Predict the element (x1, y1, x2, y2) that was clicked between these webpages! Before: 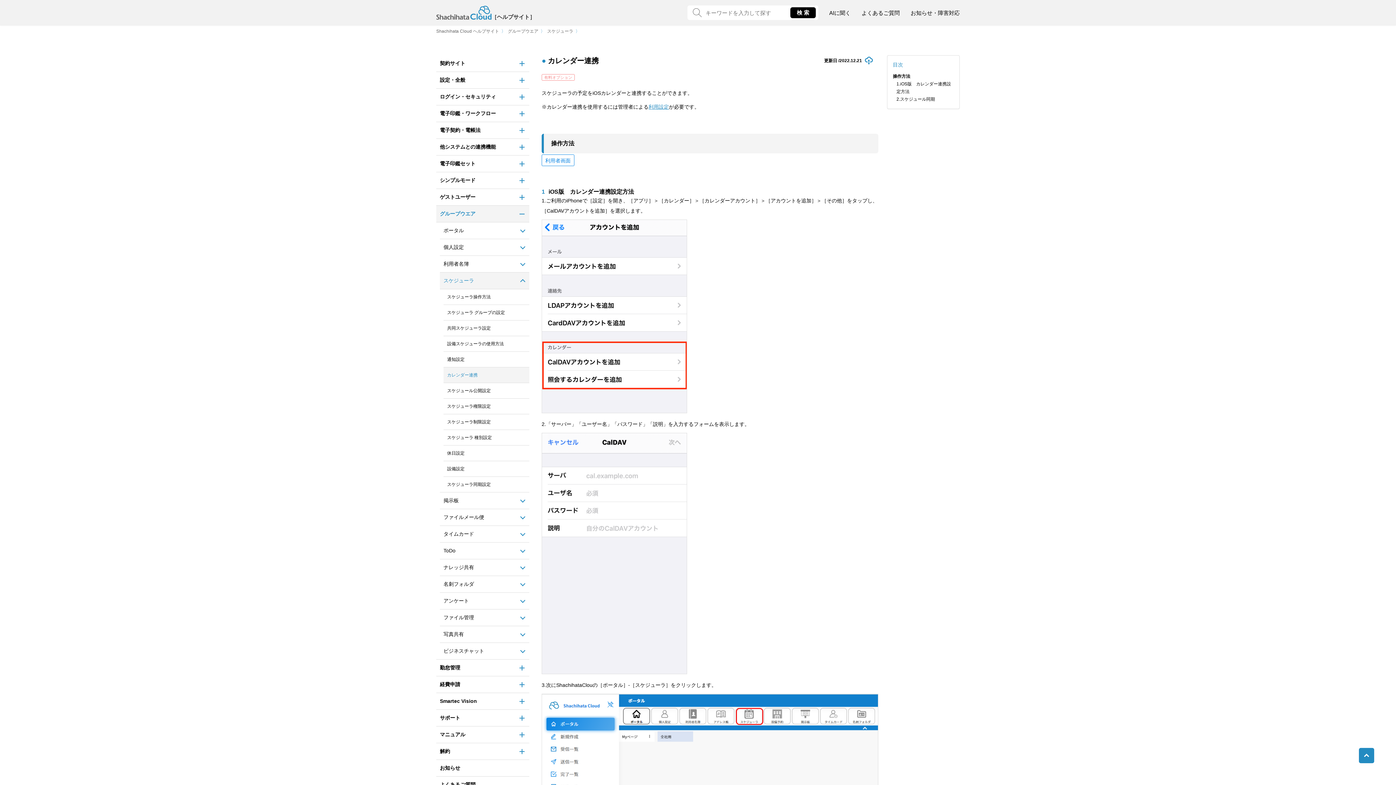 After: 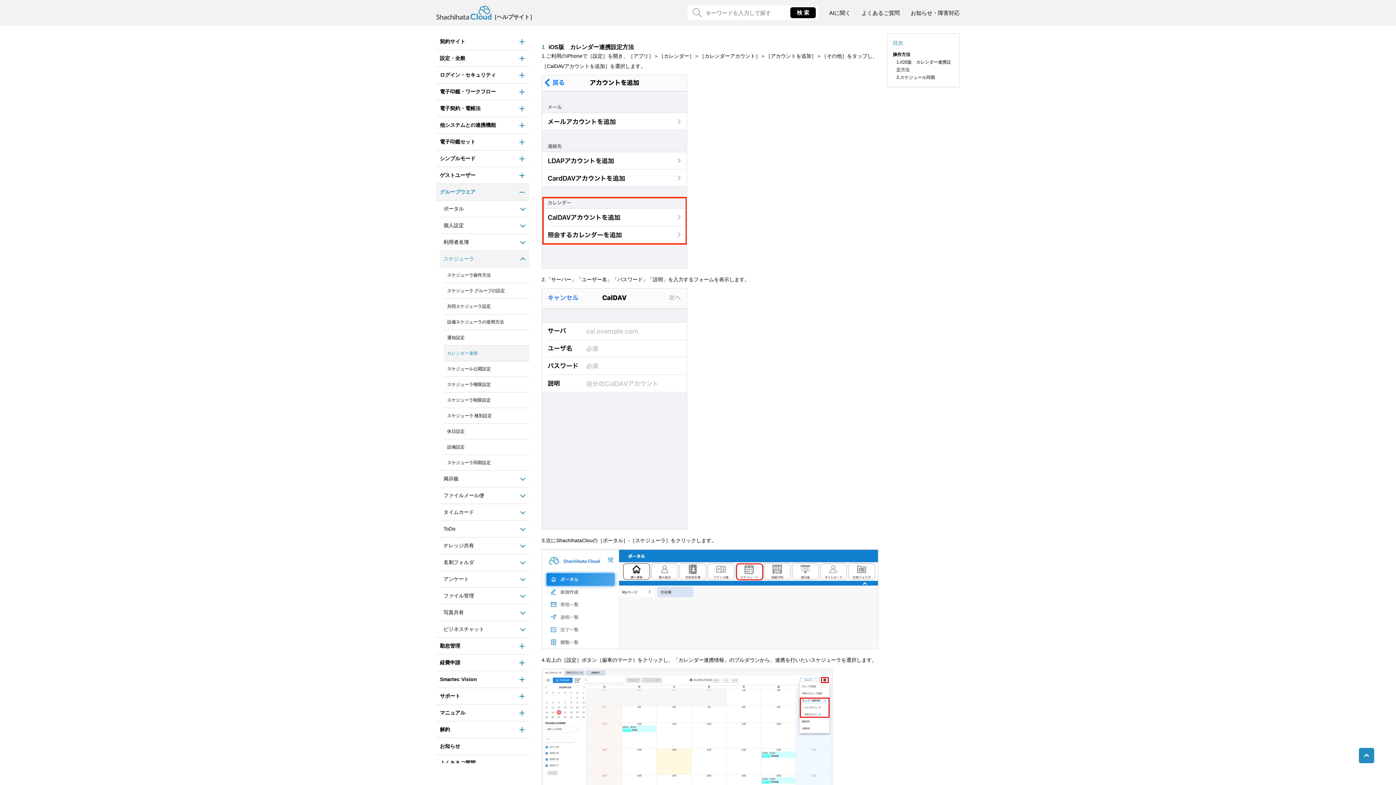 Action: label: 1.iOS版　カレンダー連携設定方法 bbox: (896, 80, 952, 95)